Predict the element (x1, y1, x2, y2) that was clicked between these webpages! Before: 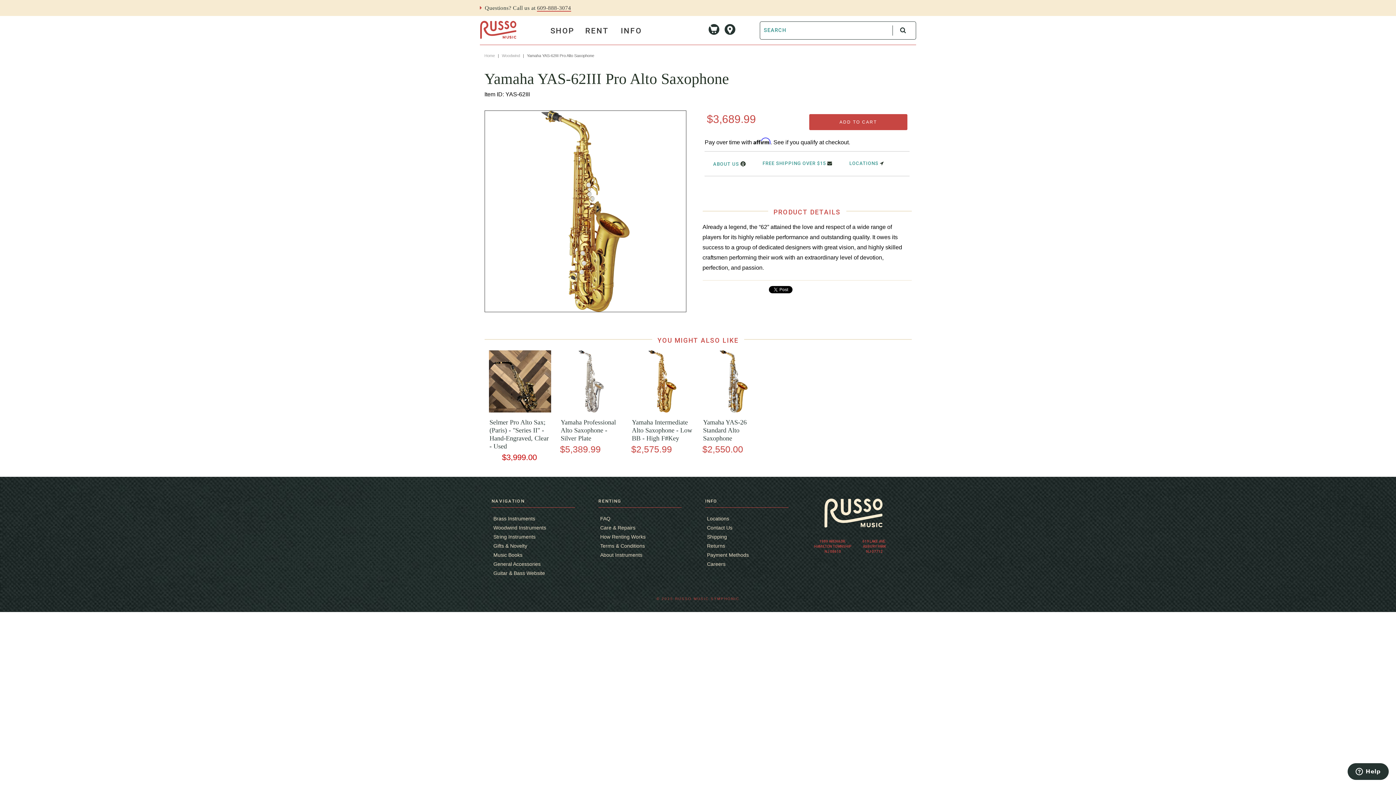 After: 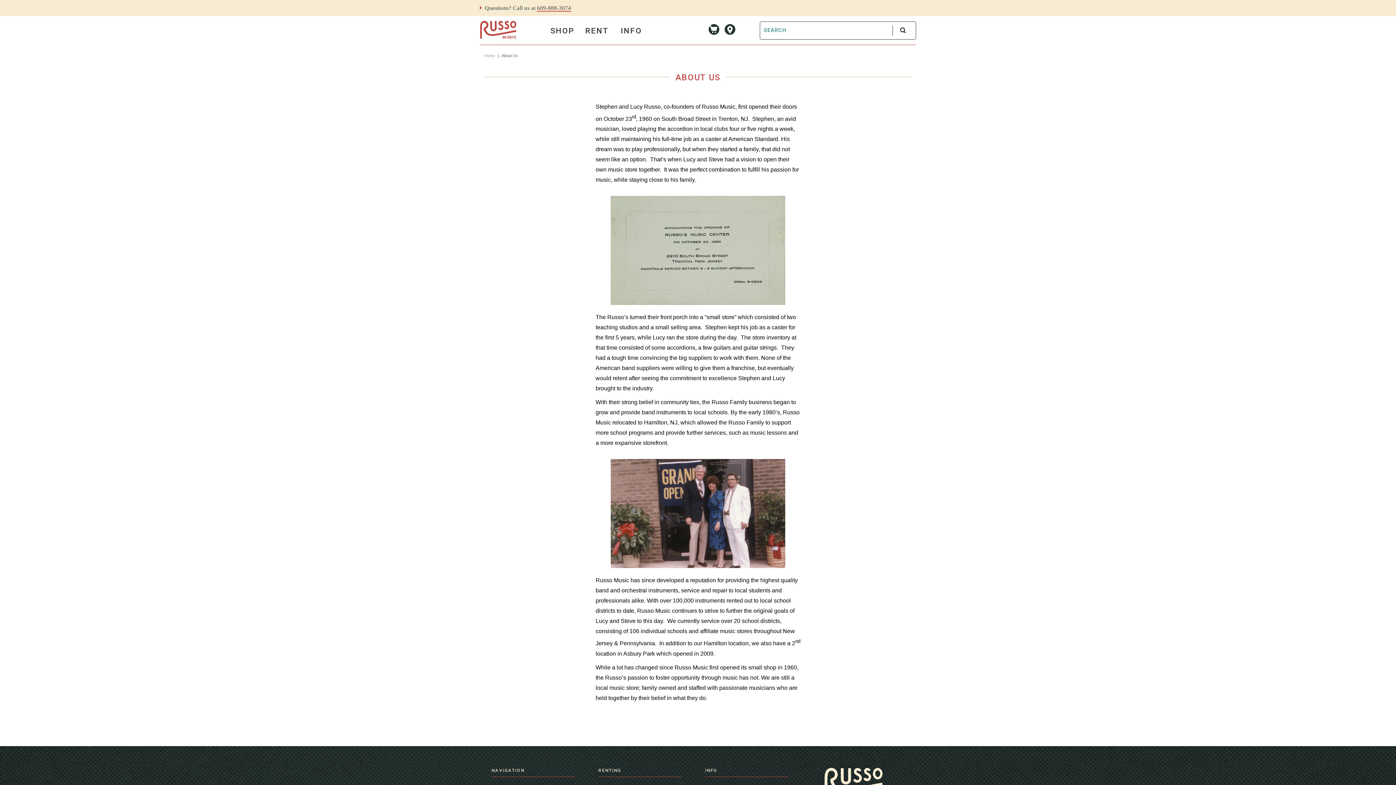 Action: label: ABOUT US  bbox: (713, 161, 745, 166)